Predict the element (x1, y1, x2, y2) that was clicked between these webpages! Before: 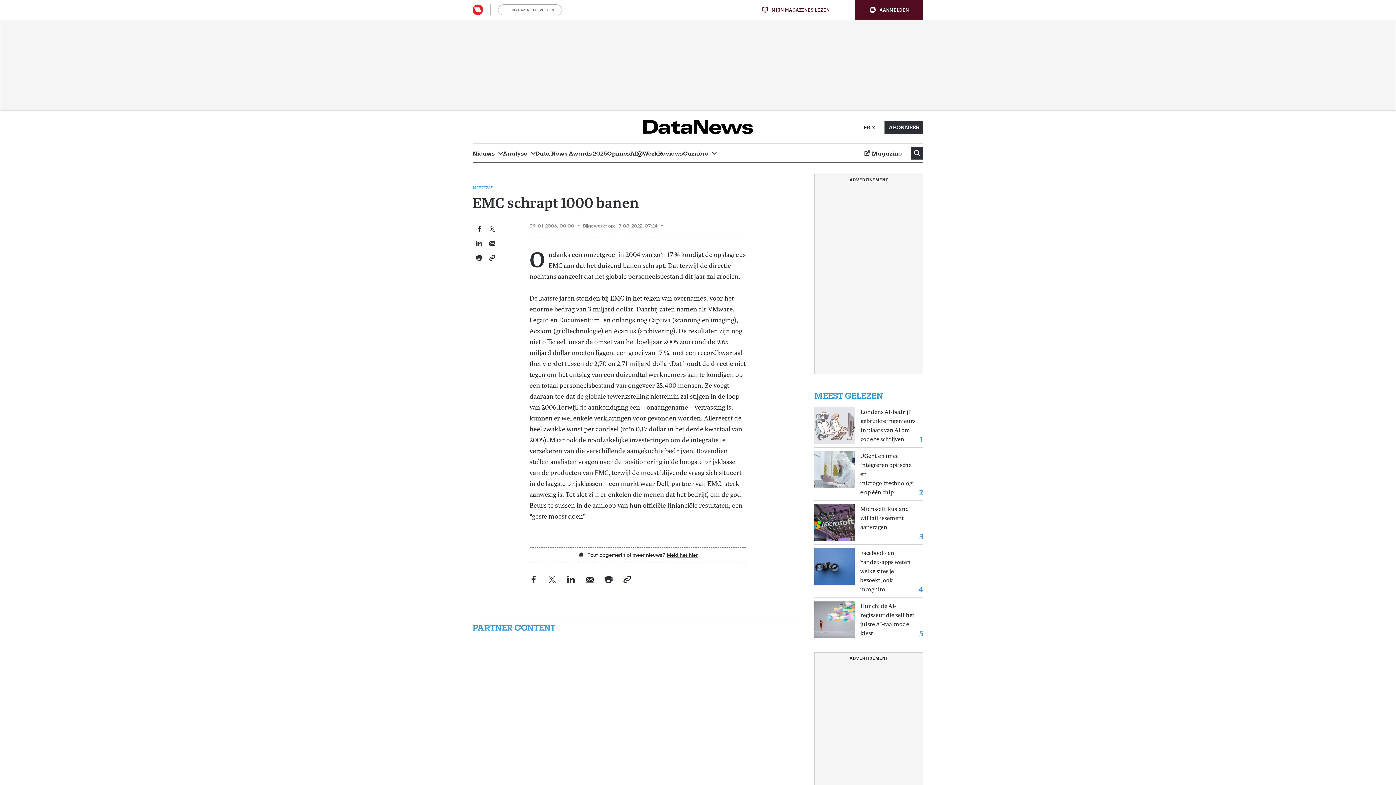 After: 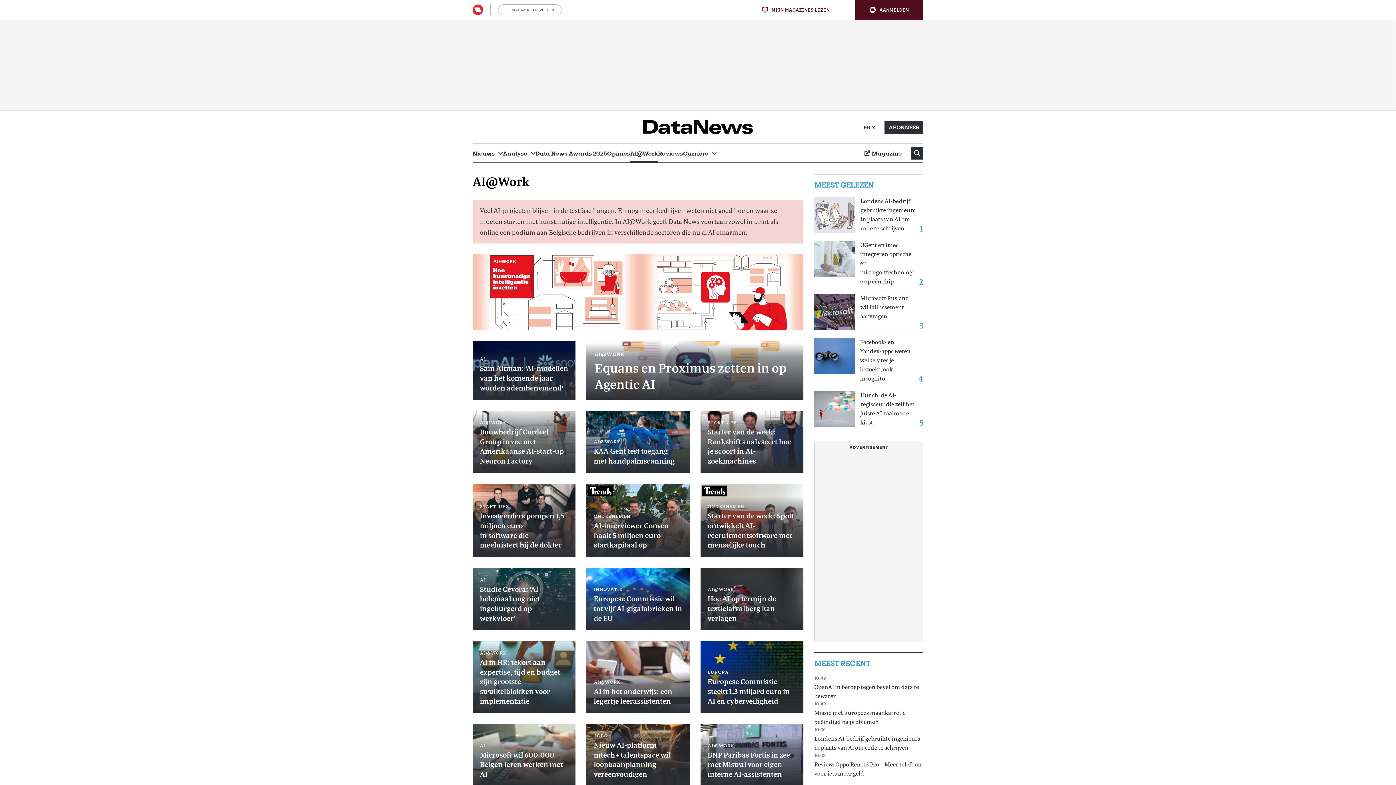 Action: label: AI@Work bbox: (630, 144, 658, 162)